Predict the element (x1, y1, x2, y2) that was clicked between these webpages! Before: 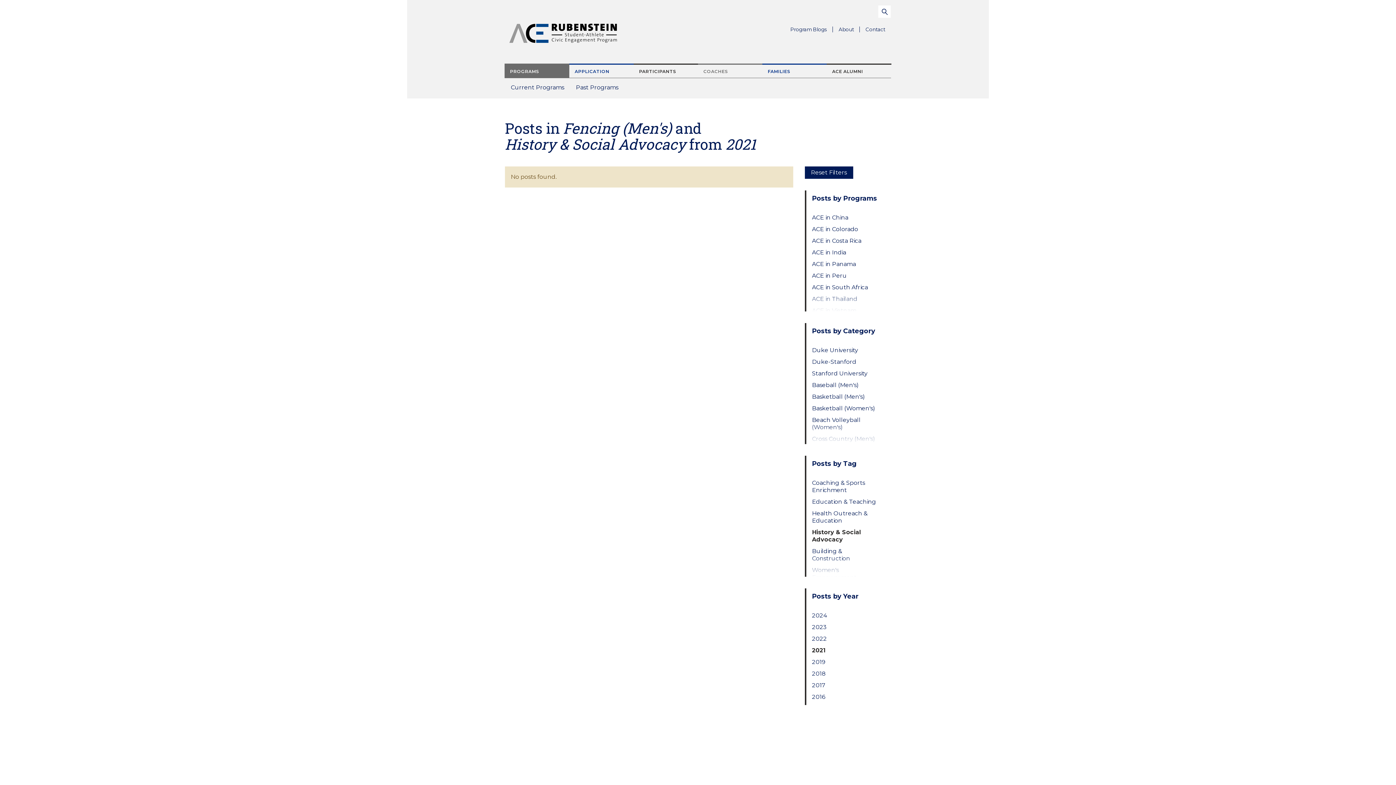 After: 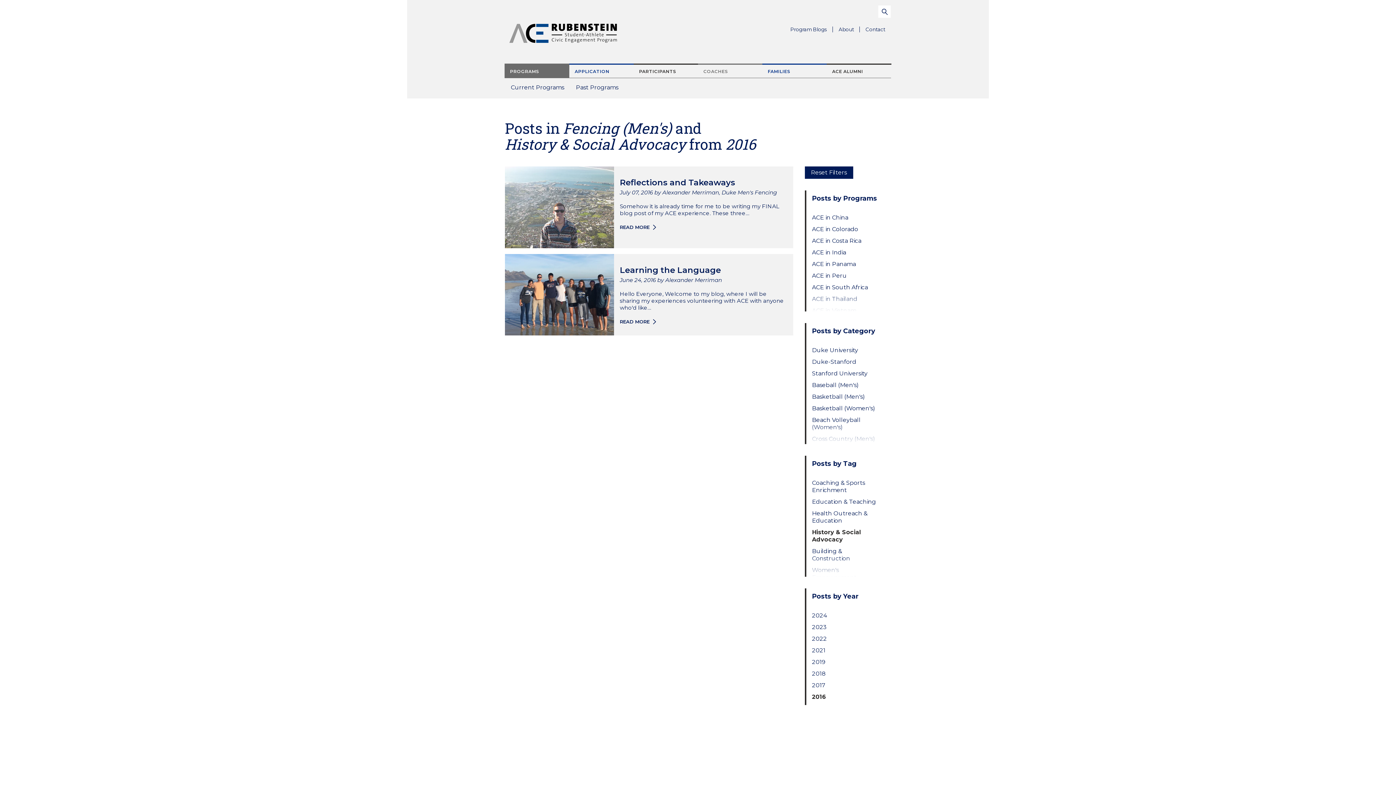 Action: bbox: (812, 693, 879, 701) label: 2016